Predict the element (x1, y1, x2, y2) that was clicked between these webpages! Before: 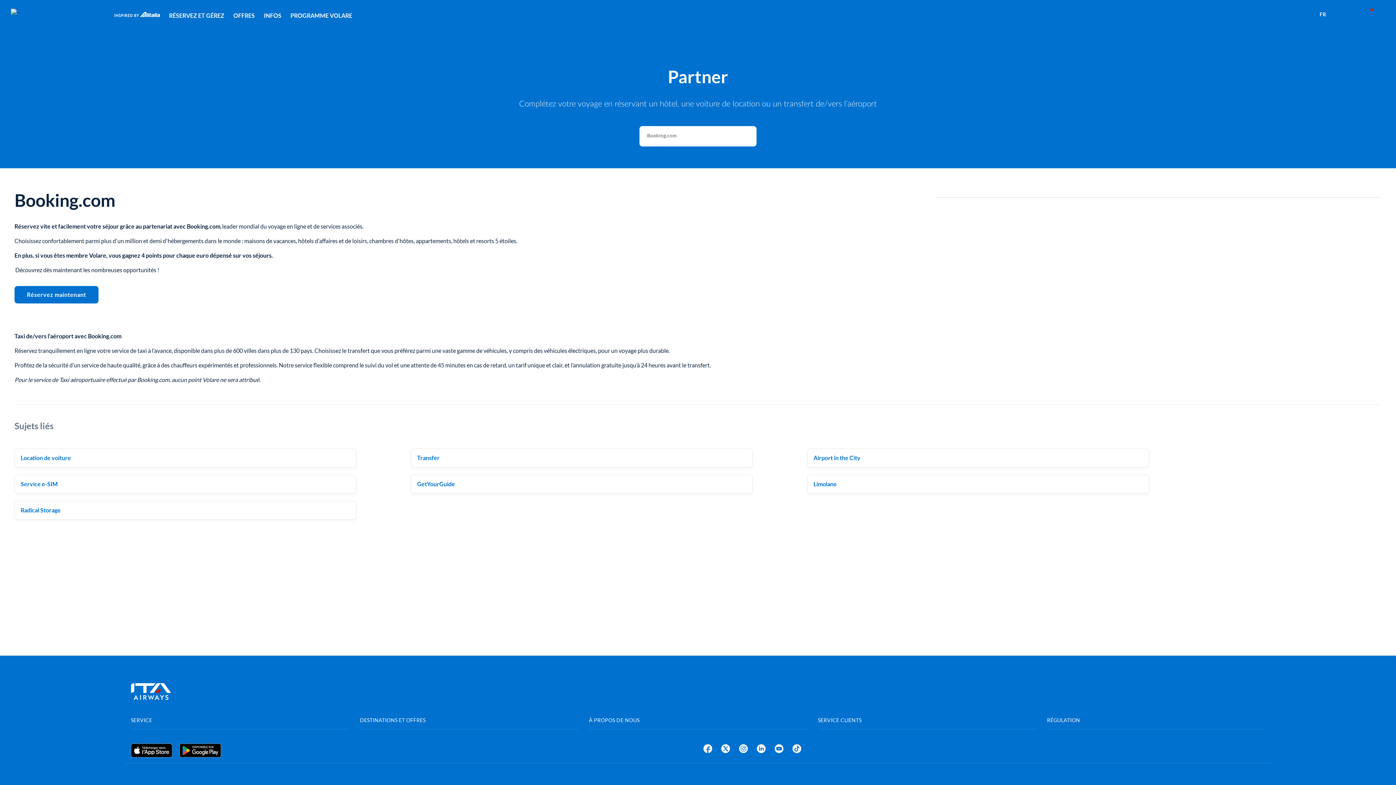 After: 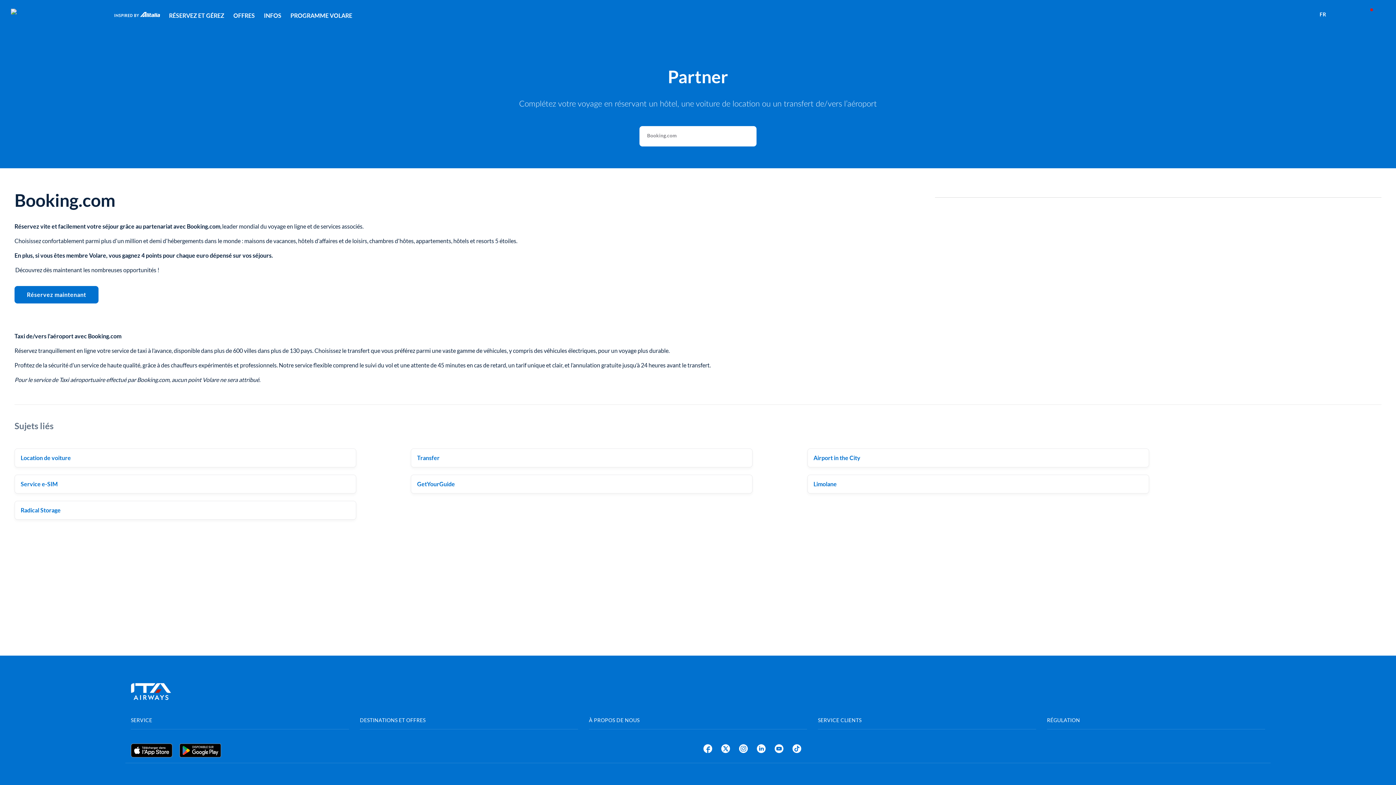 Action: label: À PROPOS DE NOUS bbox: (589, 715, 807, 729)